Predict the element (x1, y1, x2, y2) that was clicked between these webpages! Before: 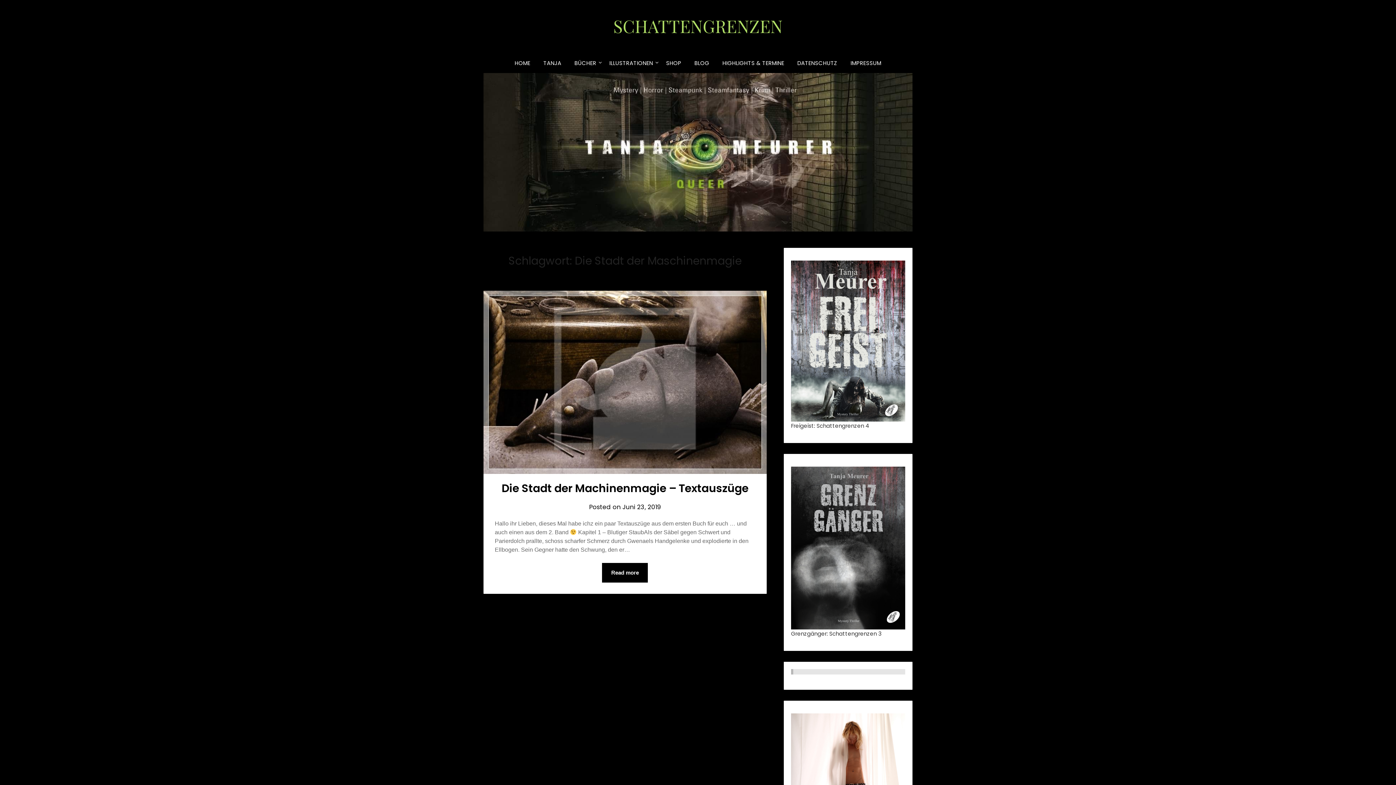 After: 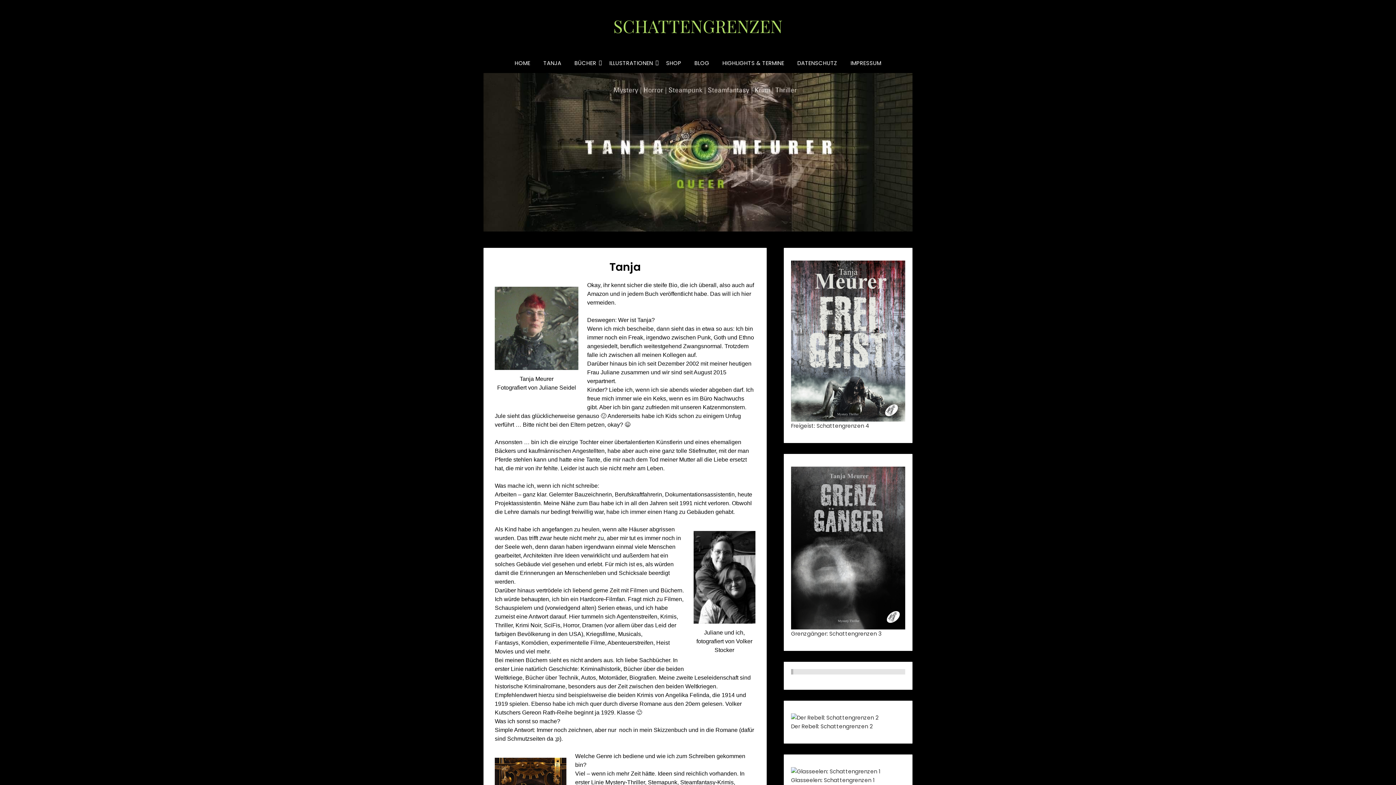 Action: label: TANJA bbox: (537, 53, 567, 73)